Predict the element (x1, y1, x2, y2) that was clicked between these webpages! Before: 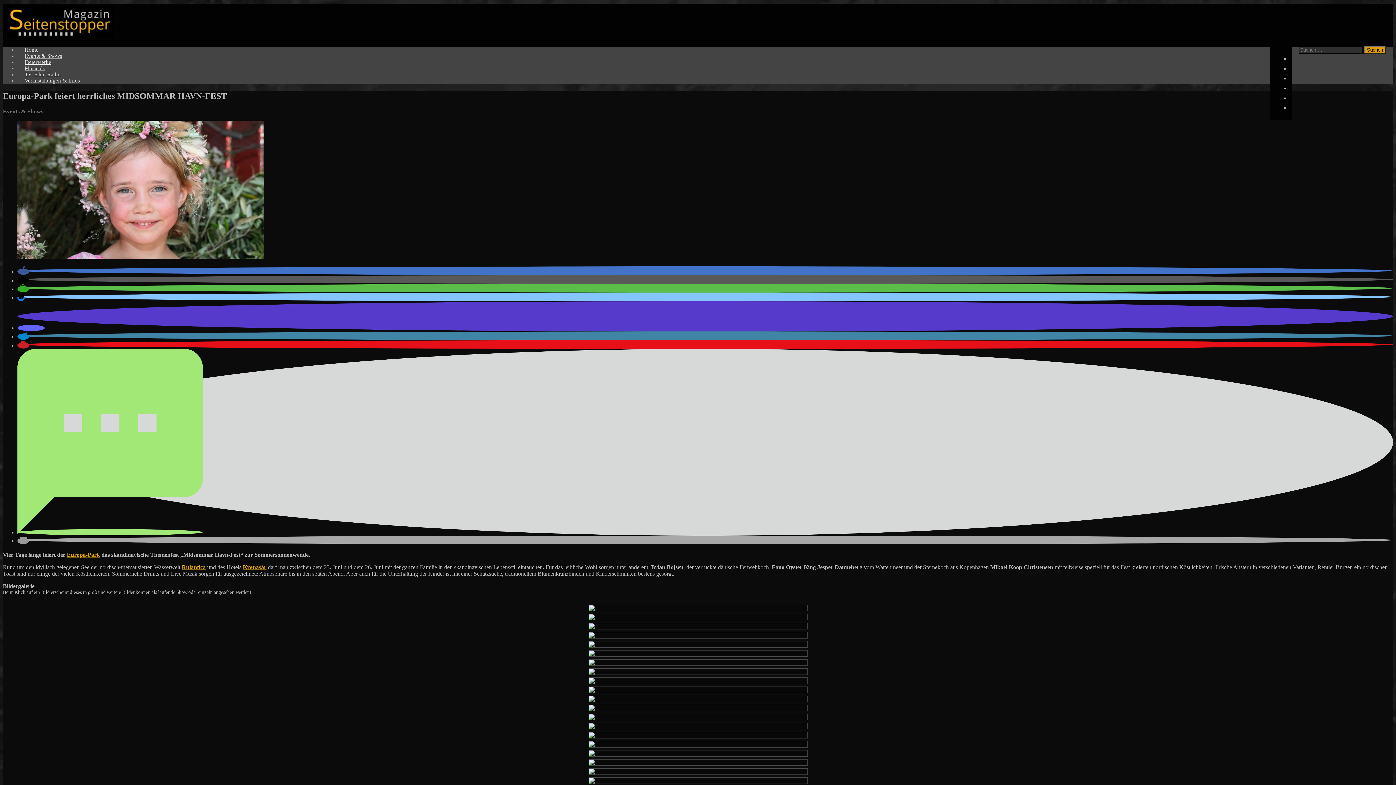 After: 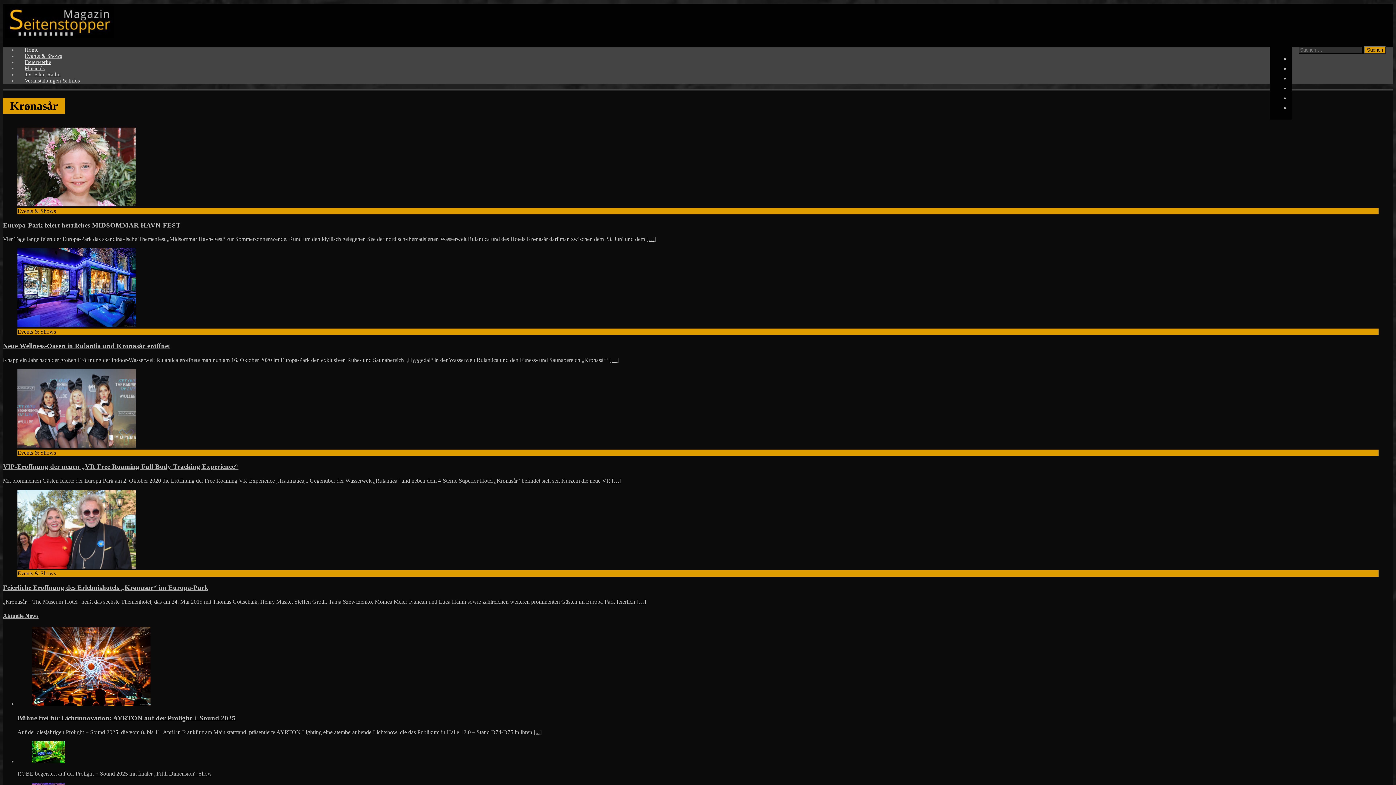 Action: label: Krønasår bbox: (242, 564, 266, 570)